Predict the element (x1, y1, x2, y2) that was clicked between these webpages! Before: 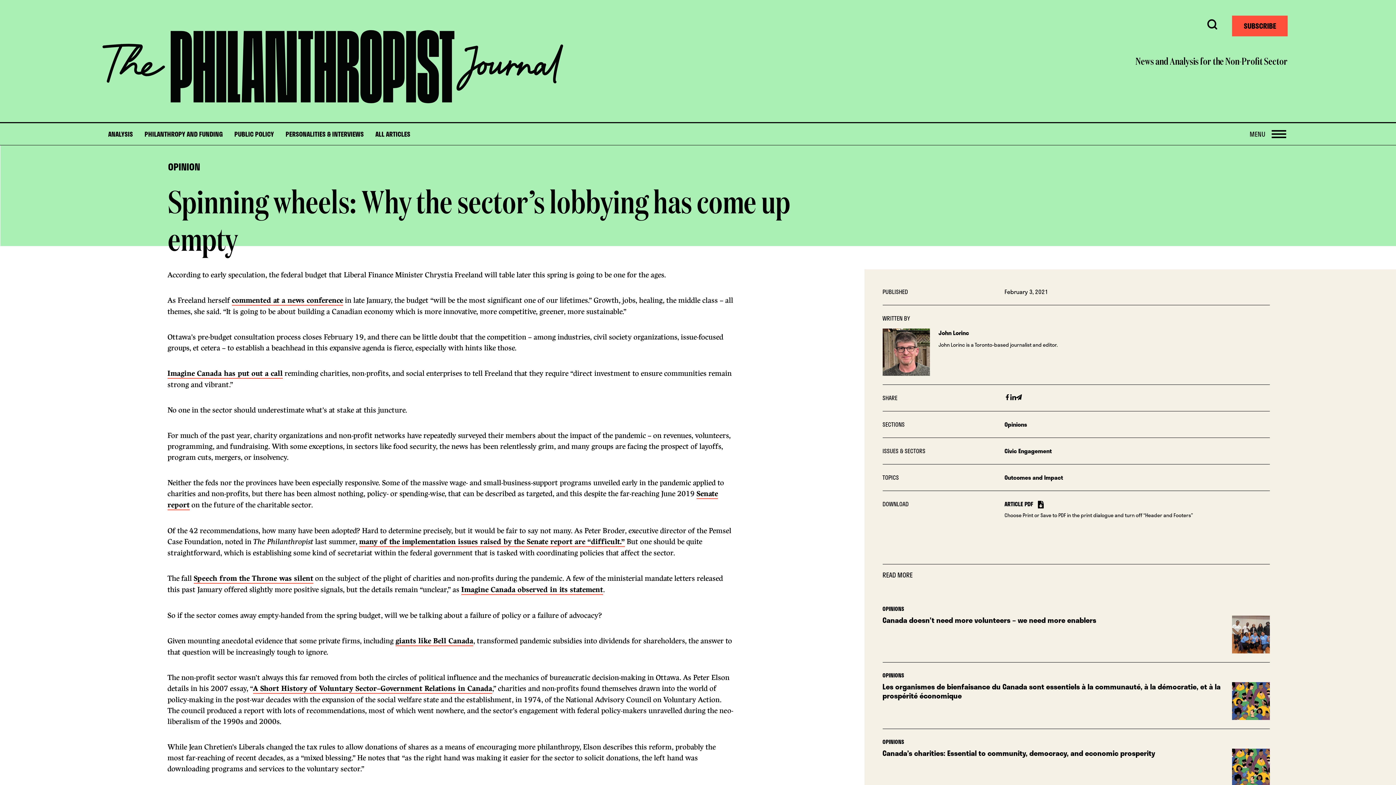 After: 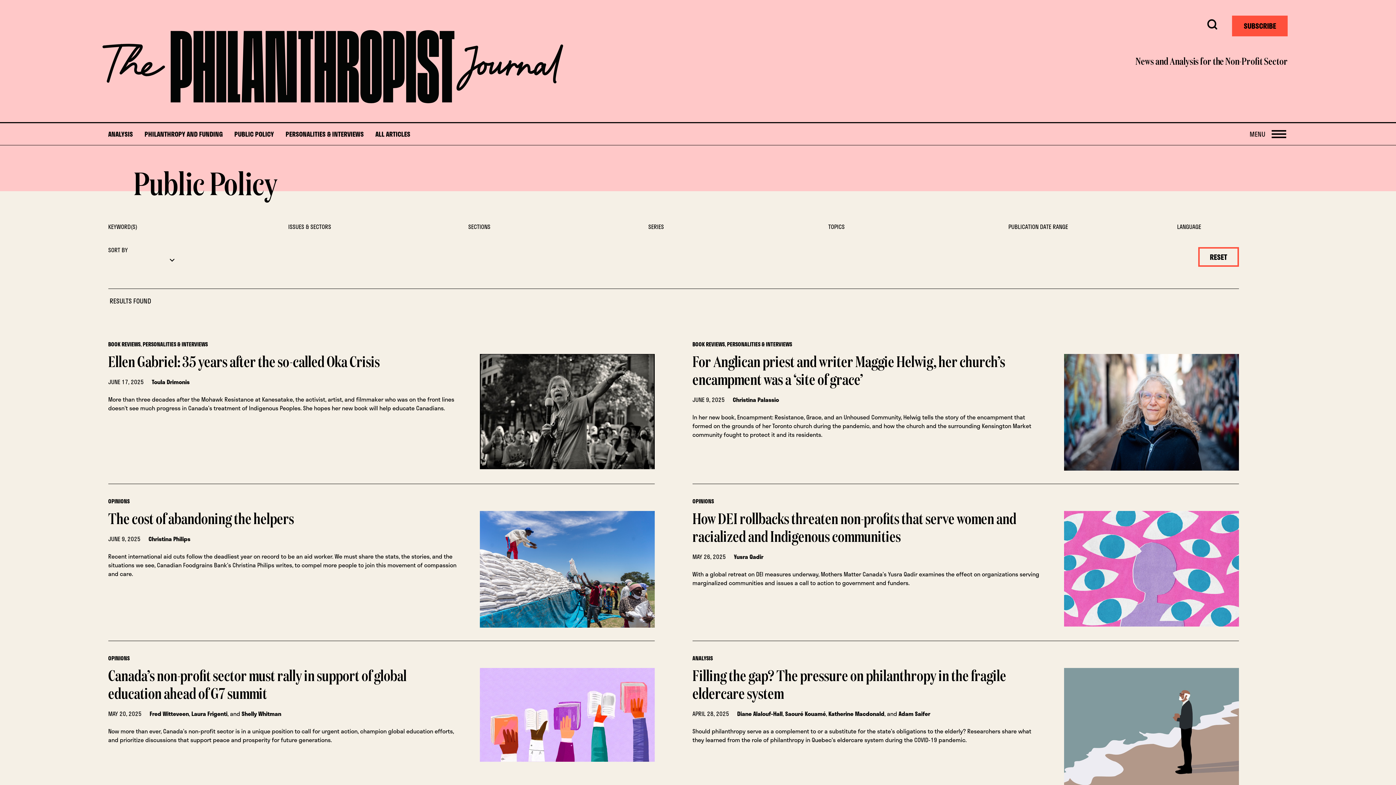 Action: bbox: (234, 130, 274, 138) label: PUBLIC POLICY